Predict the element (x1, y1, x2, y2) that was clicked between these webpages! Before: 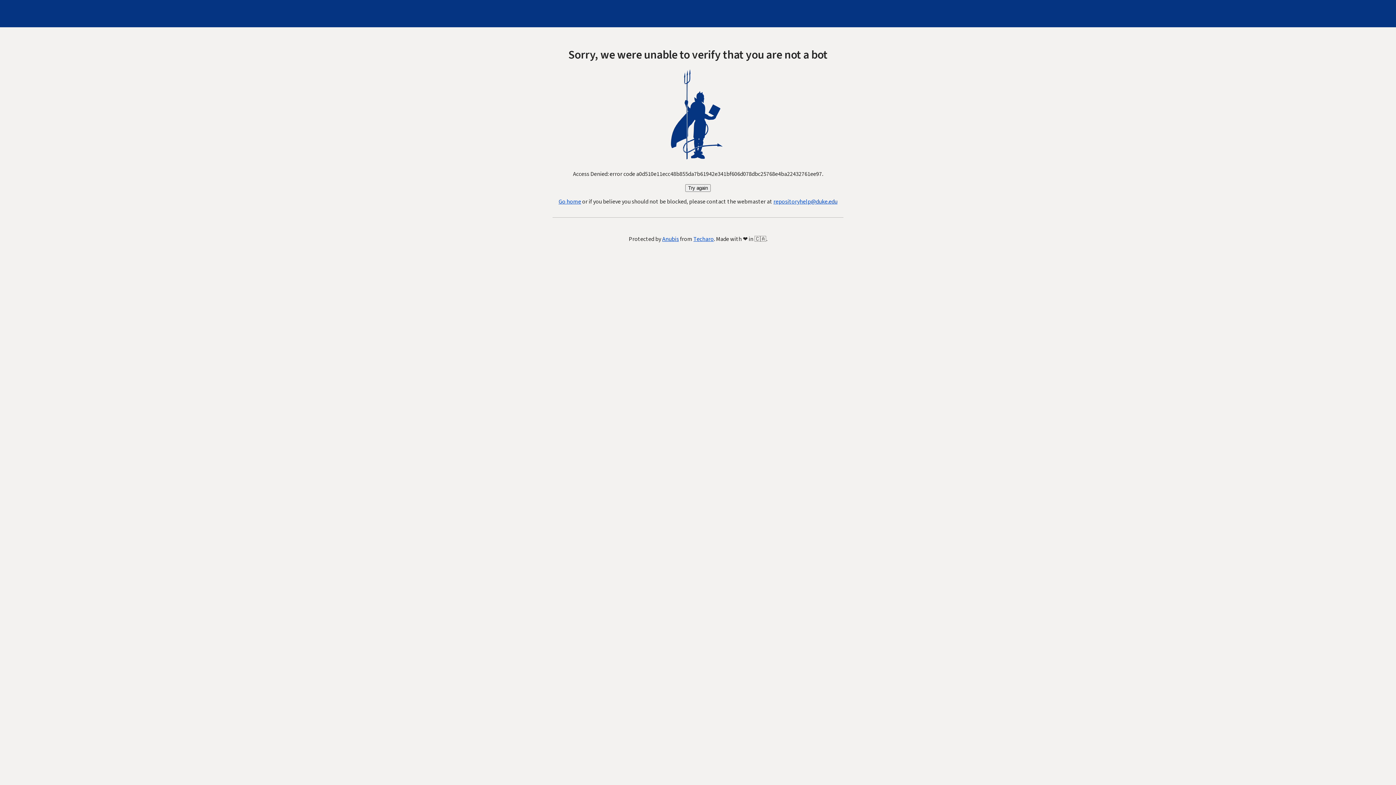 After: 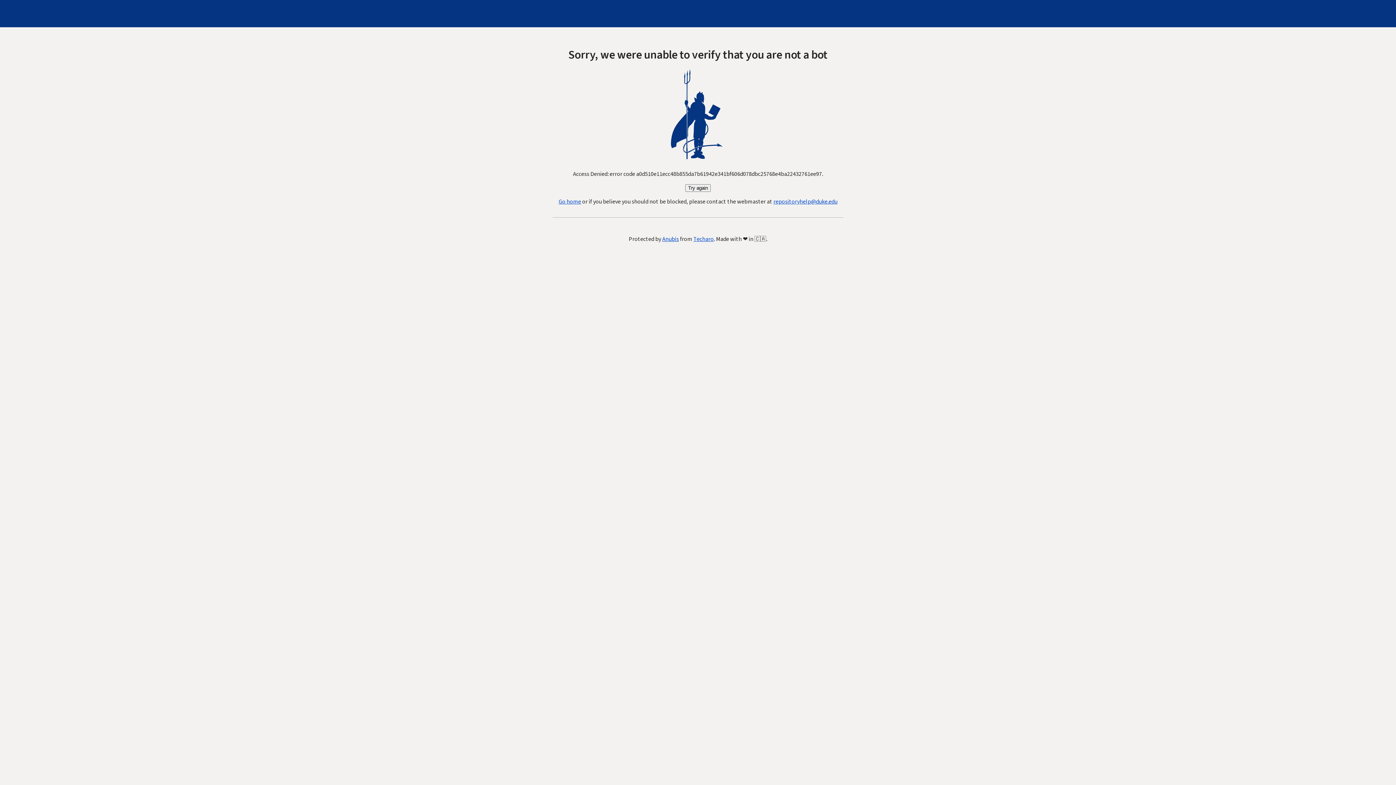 Action: label: repositoryhelp@duke.edu bbox: (773, 197, 837, 205)